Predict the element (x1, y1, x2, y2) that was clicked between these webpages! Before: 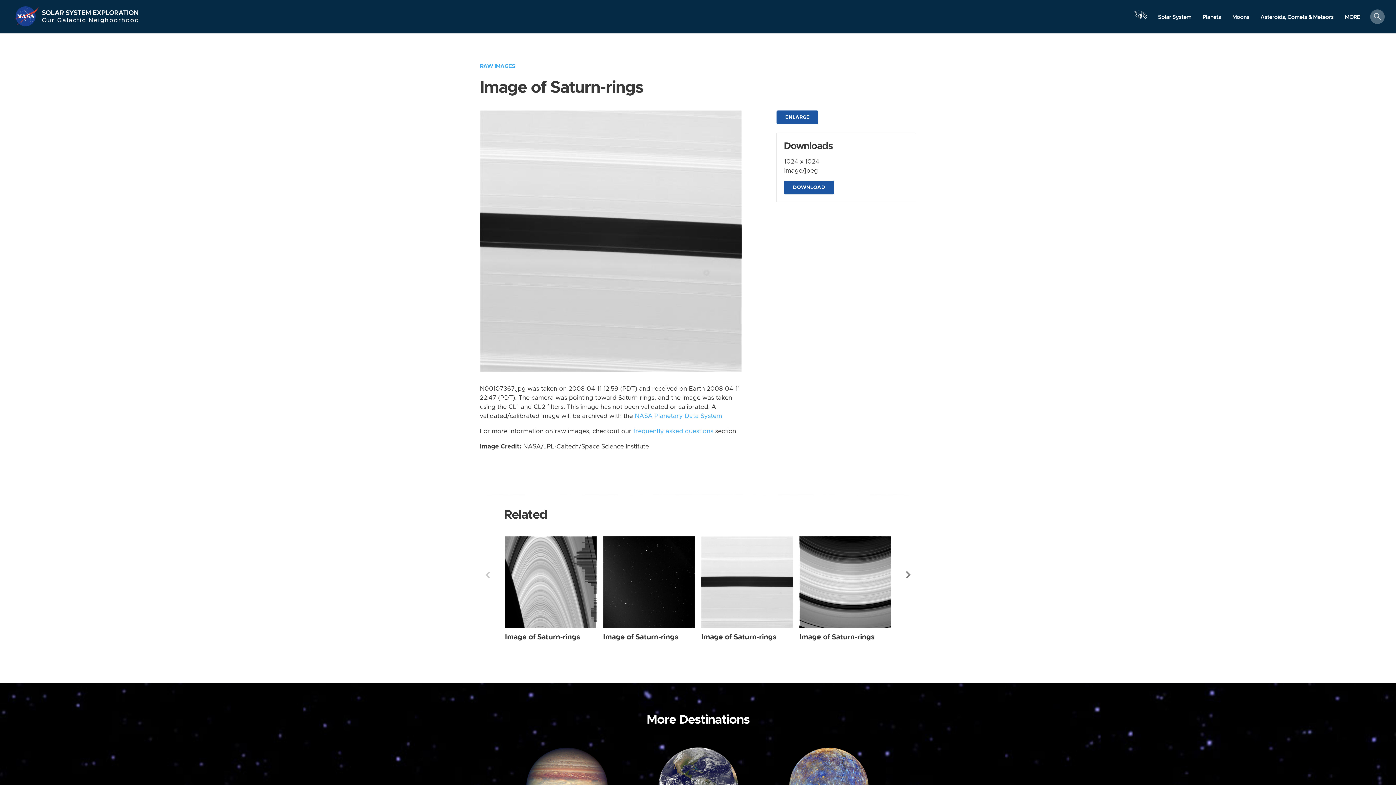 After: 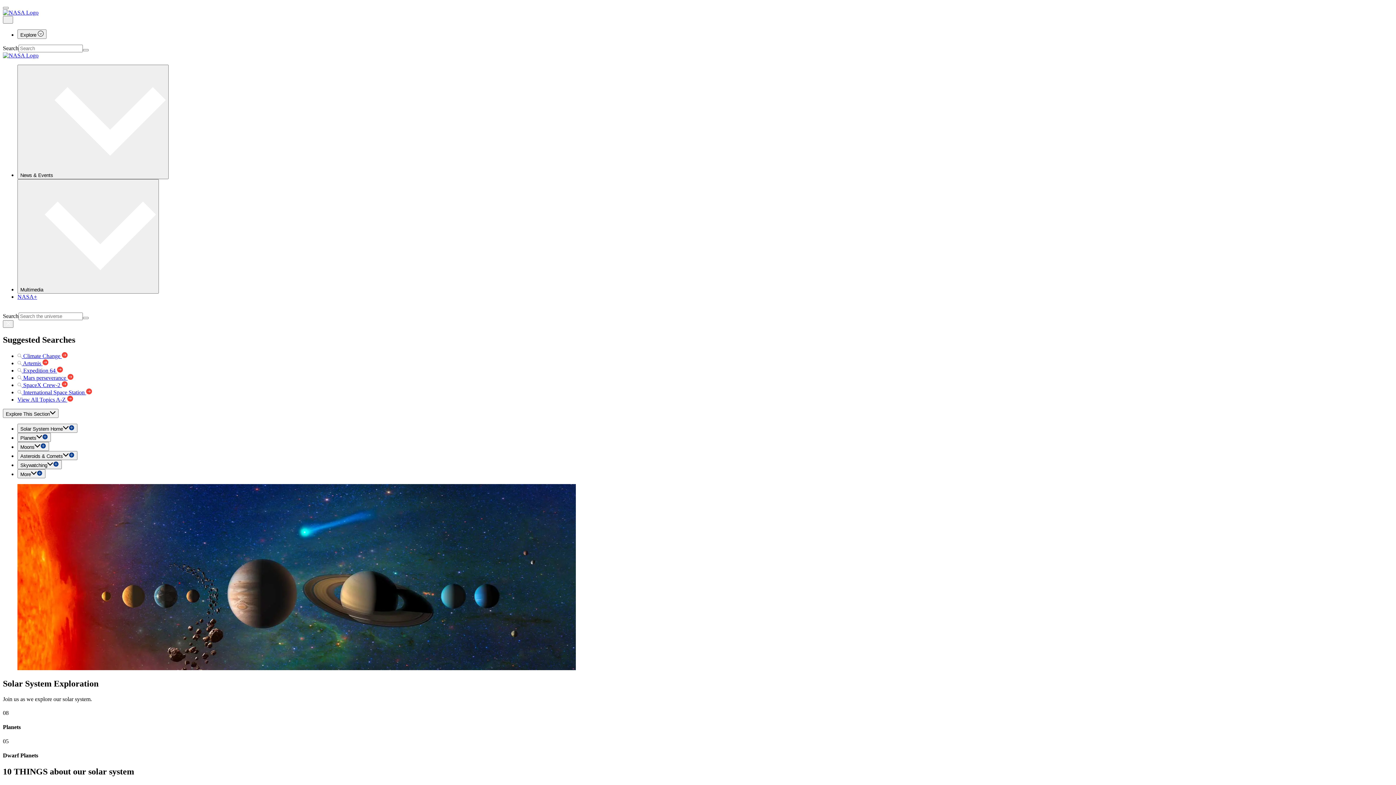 Action: bbox: (1152, 10, 1197, 23) label: Solar System